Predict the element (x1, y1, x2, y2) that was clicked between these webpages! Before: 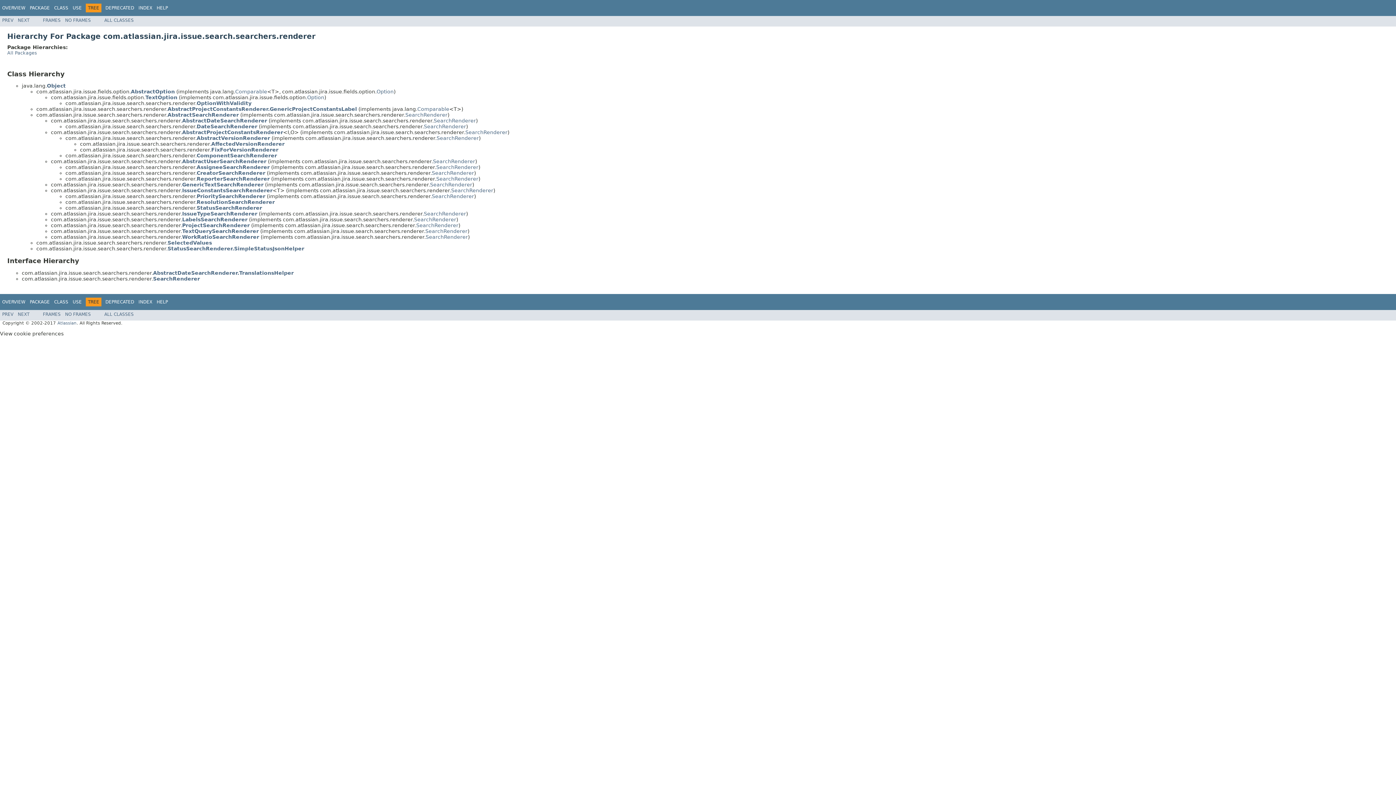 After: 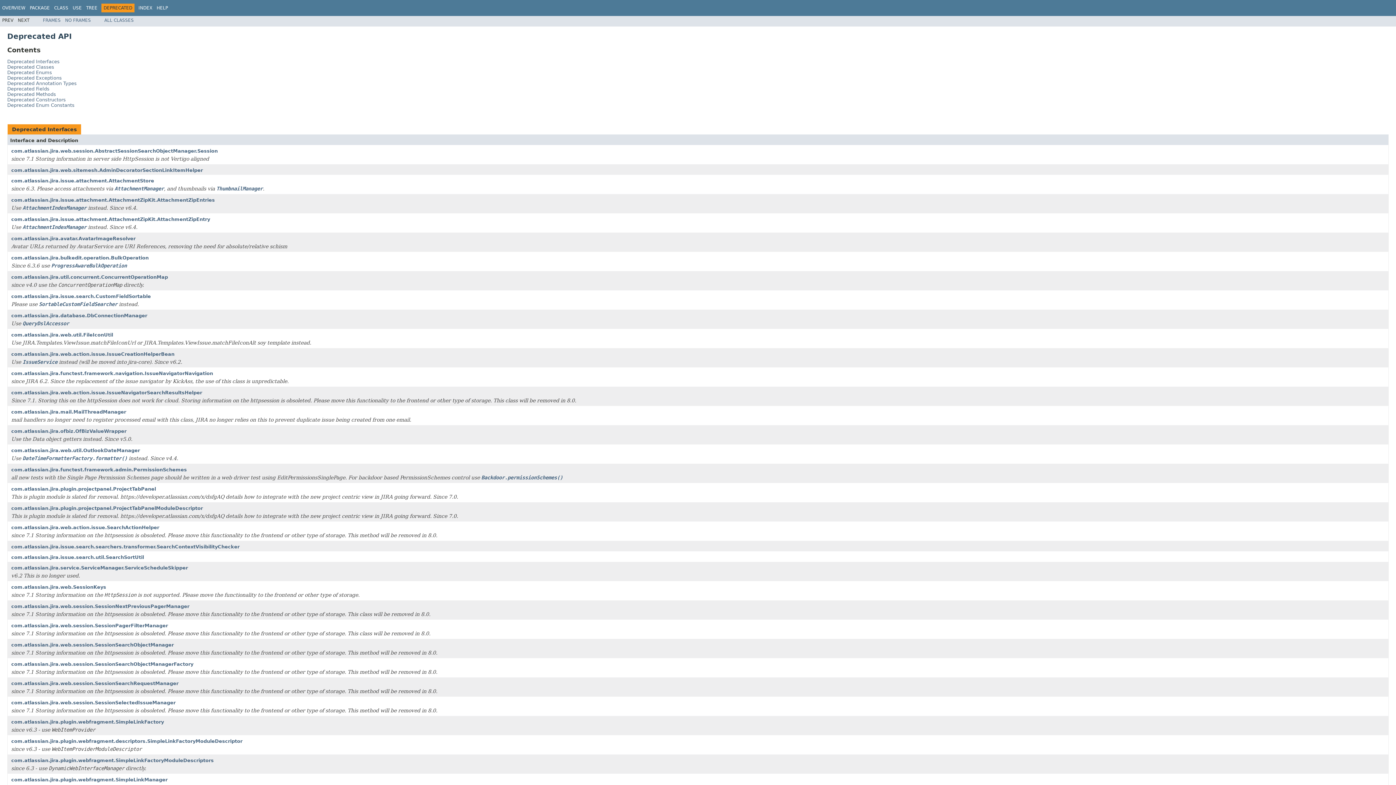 Action: label: DEPRECATED bbox: (105, 299, 134, 304)